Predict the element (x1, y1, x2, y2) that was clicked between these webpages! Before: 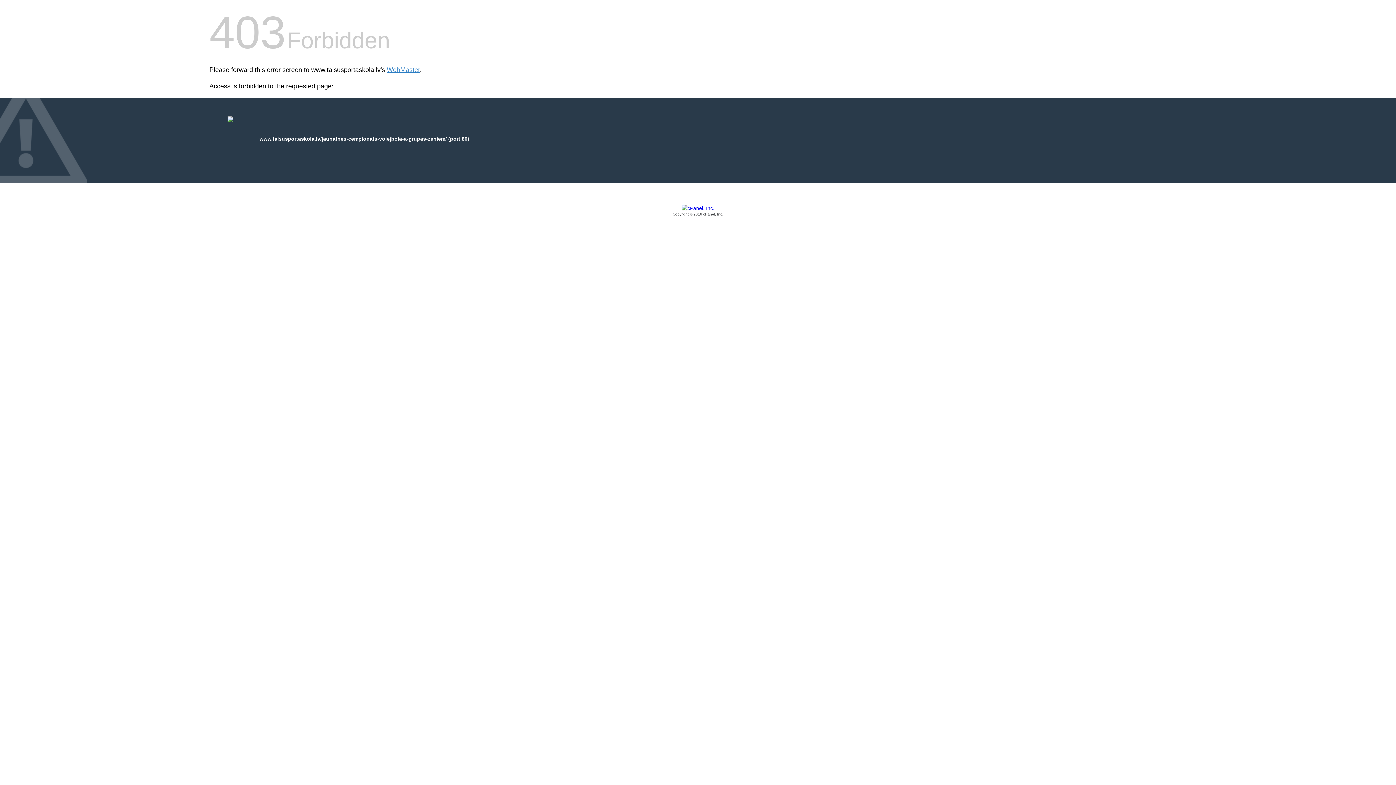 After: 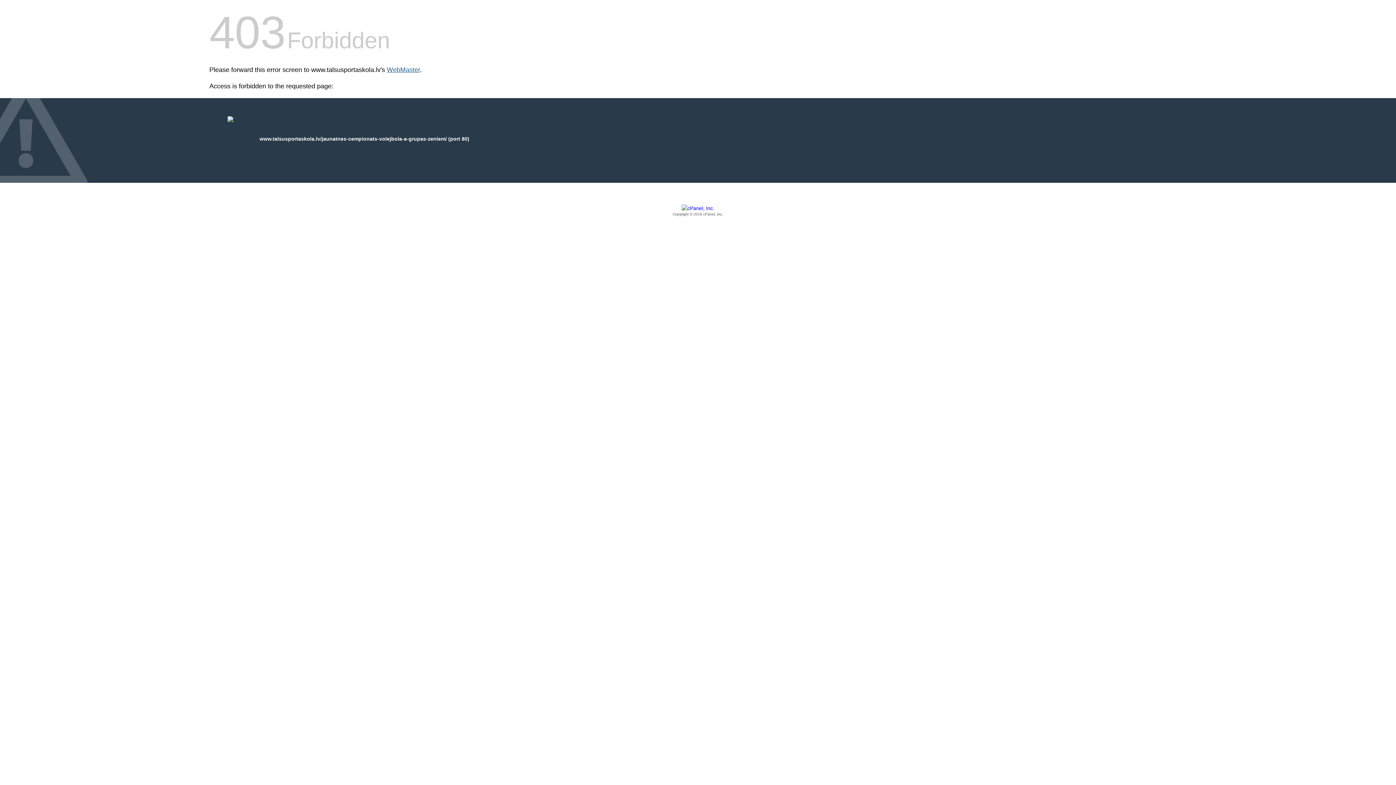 Action: bbox: (386, 66, 420, 73) label: WebMaster